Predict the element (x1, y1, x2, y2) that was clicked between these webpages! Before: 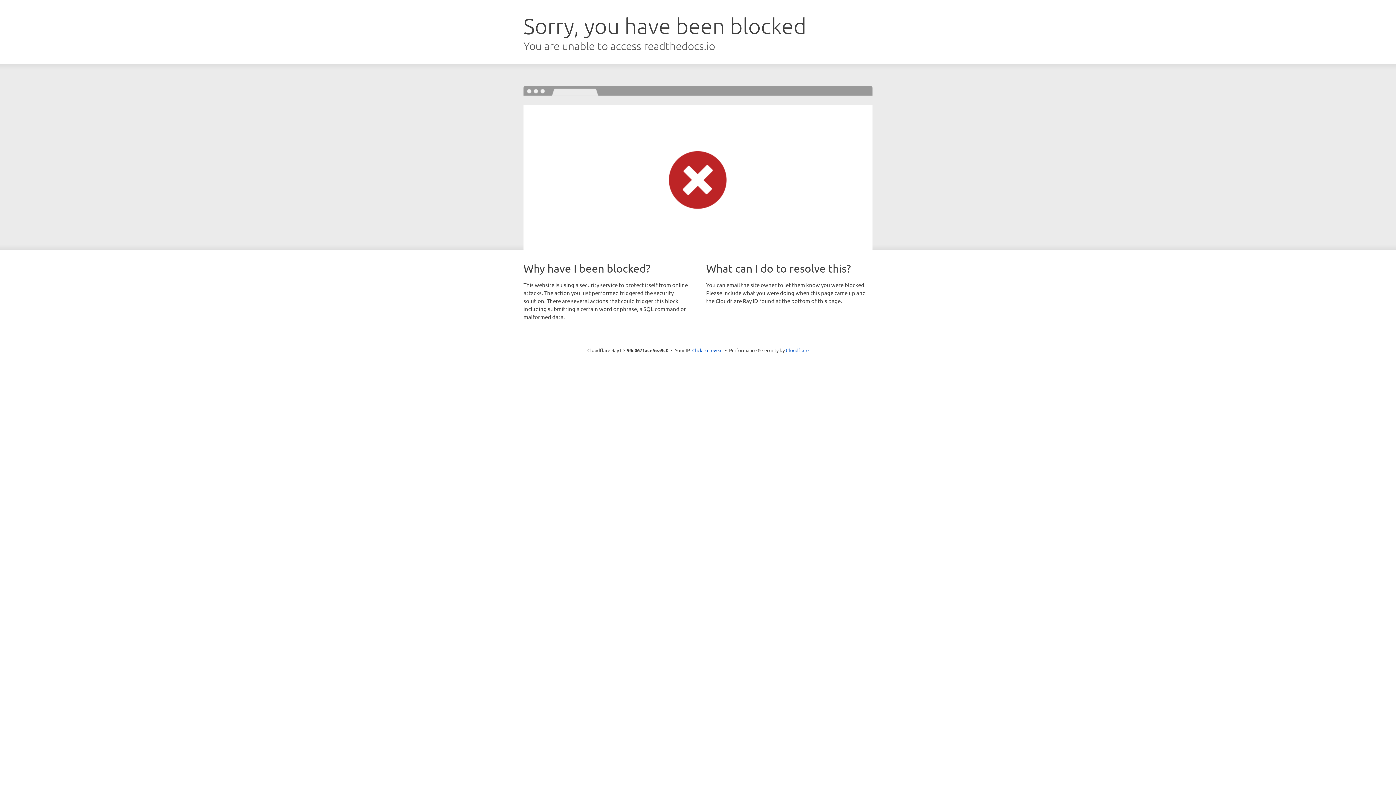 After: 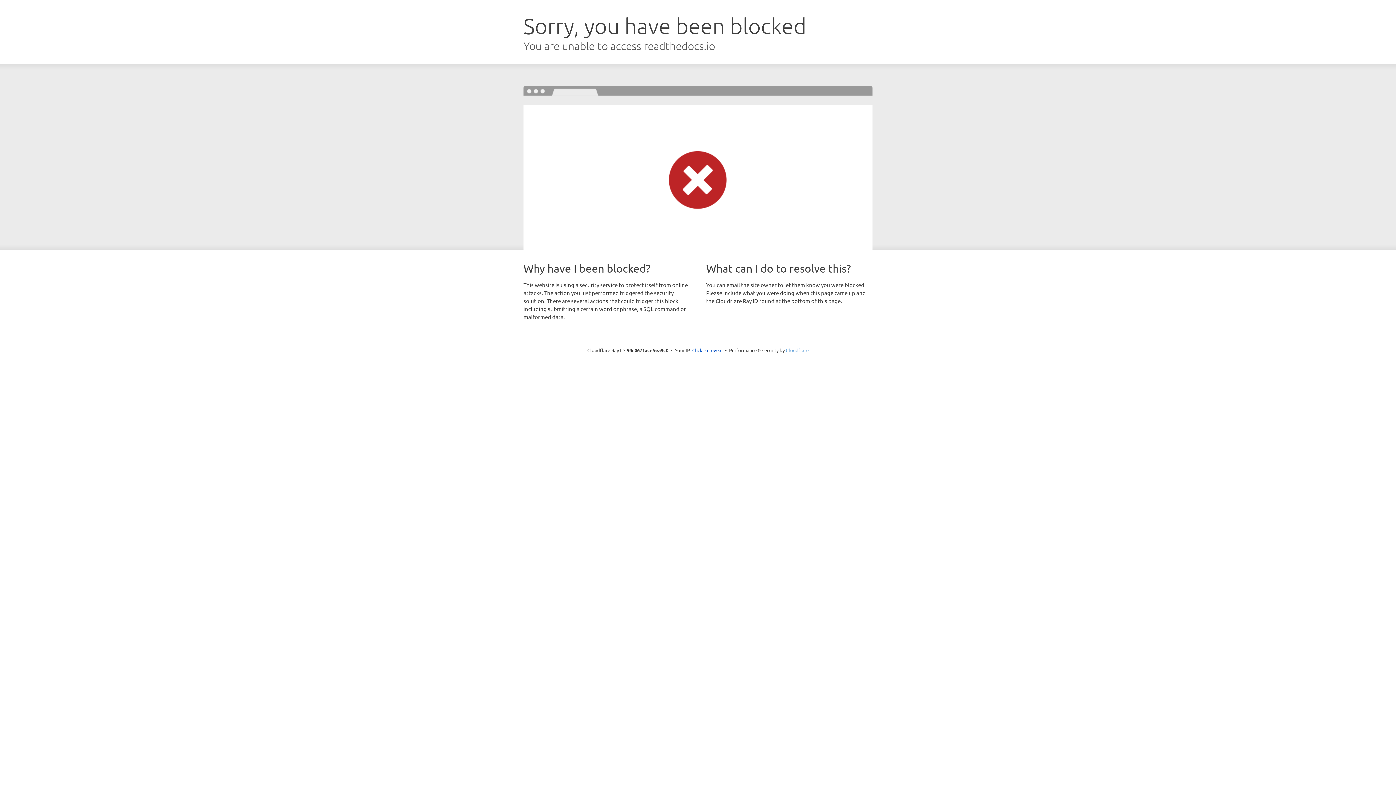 Action: label: Cloudflare bbox: (786, 347, 808, 353)